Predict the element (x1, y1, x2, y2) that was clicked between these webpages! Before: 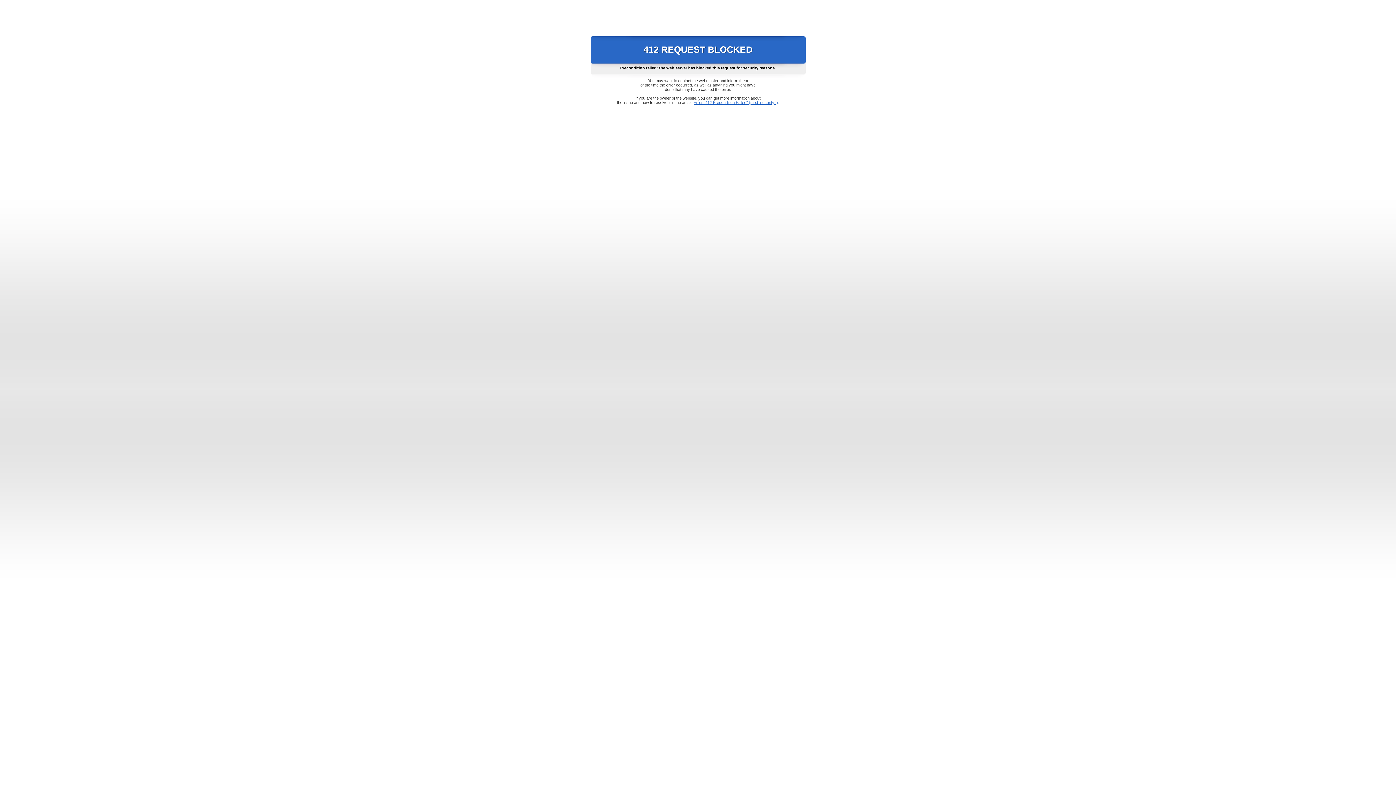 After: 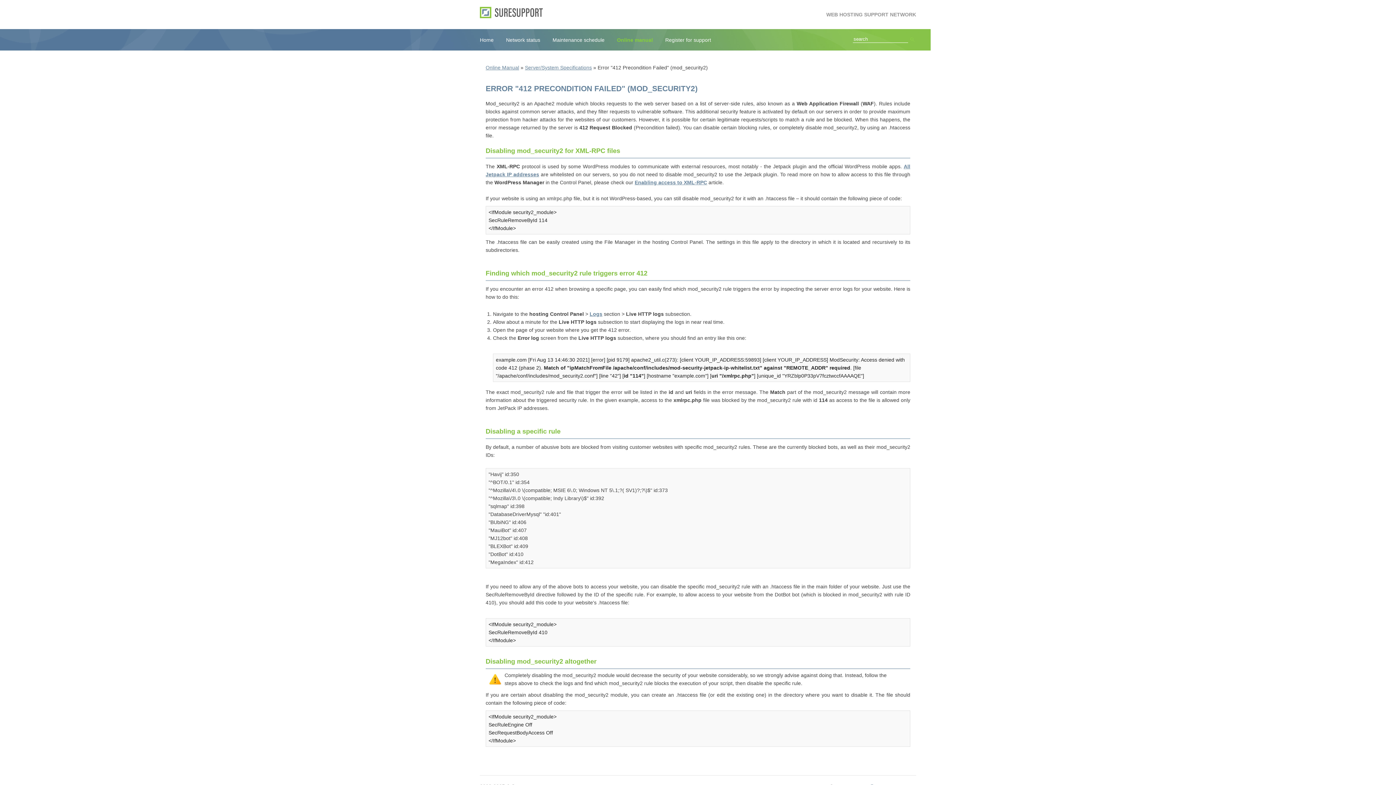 Action: bbox: (693, 100, 778, 104) label: Error "412 Precondition Failed" (mod_security2)